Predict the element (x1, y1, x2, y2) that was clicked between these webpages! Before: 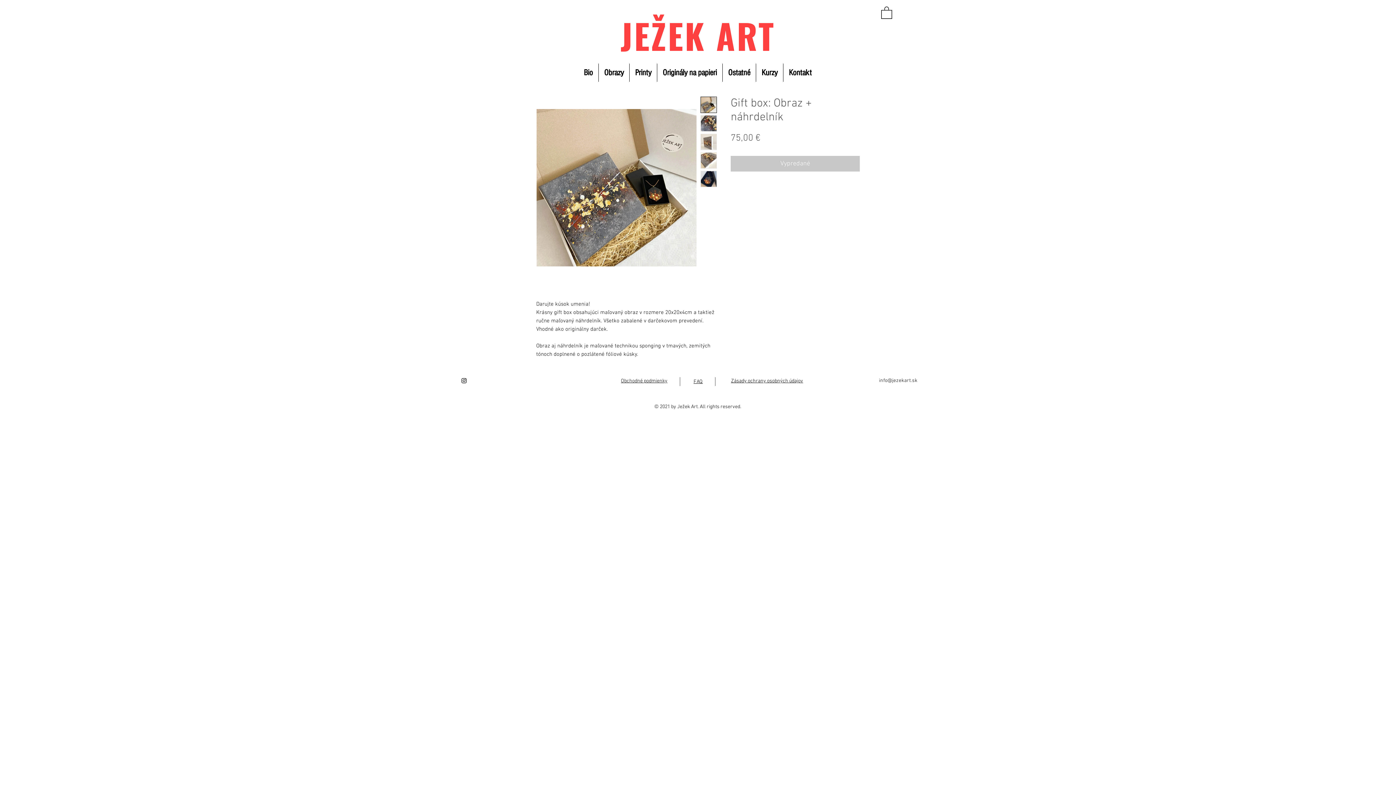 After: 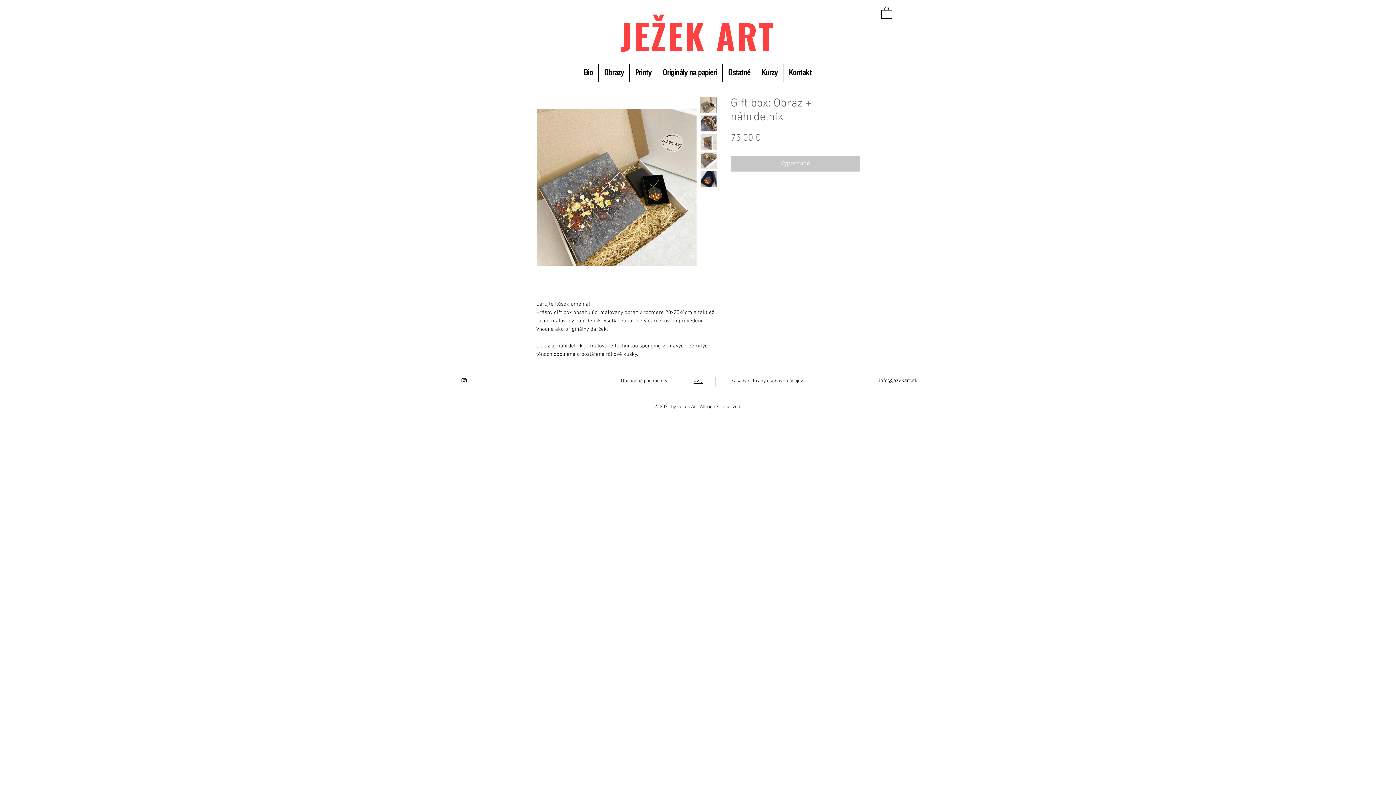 Action: bbox: (731, 377, 803, 383) label: Zásady ochrany osobných údajov